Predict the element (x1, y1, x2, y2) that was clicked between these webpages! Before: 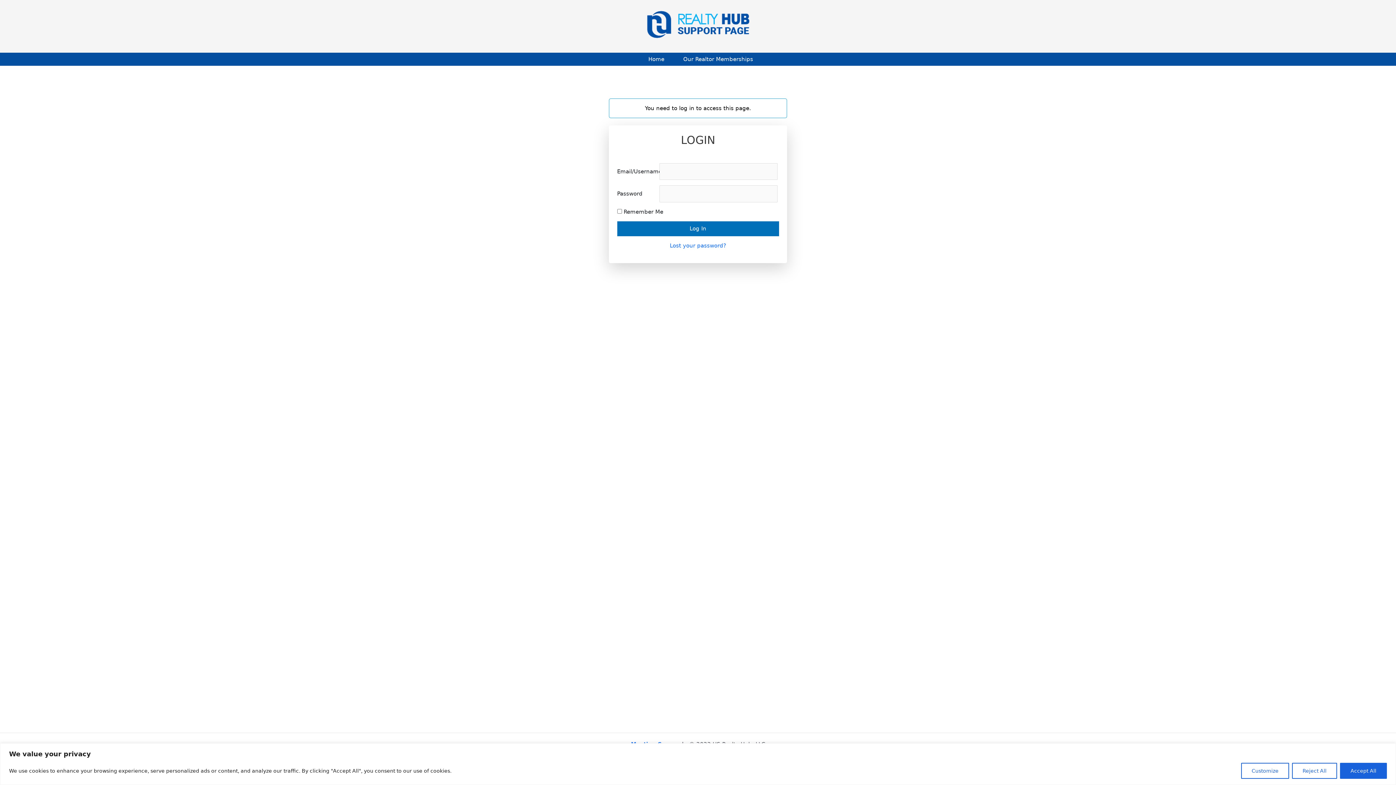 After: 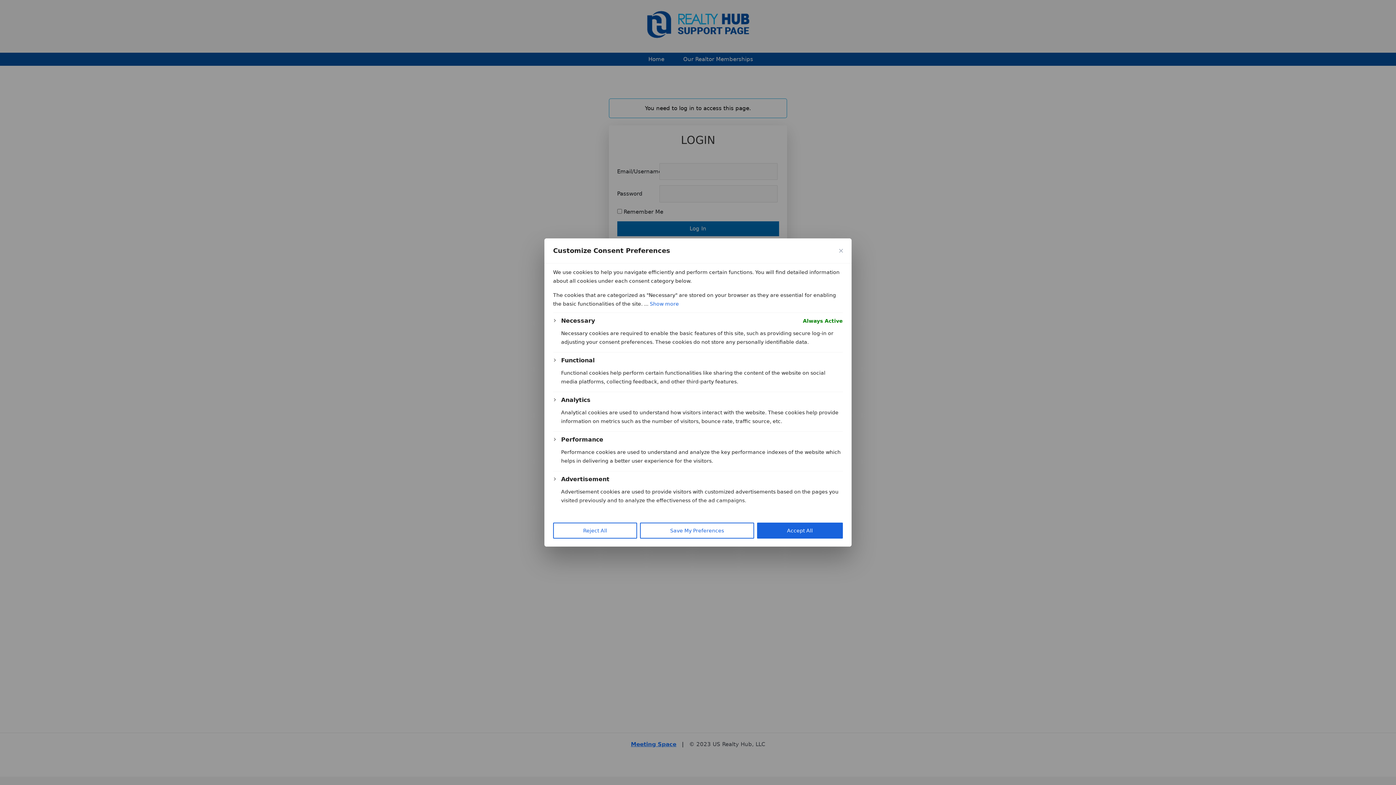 Action: bbox: (1241, 763, 1289, 779) label: Customize